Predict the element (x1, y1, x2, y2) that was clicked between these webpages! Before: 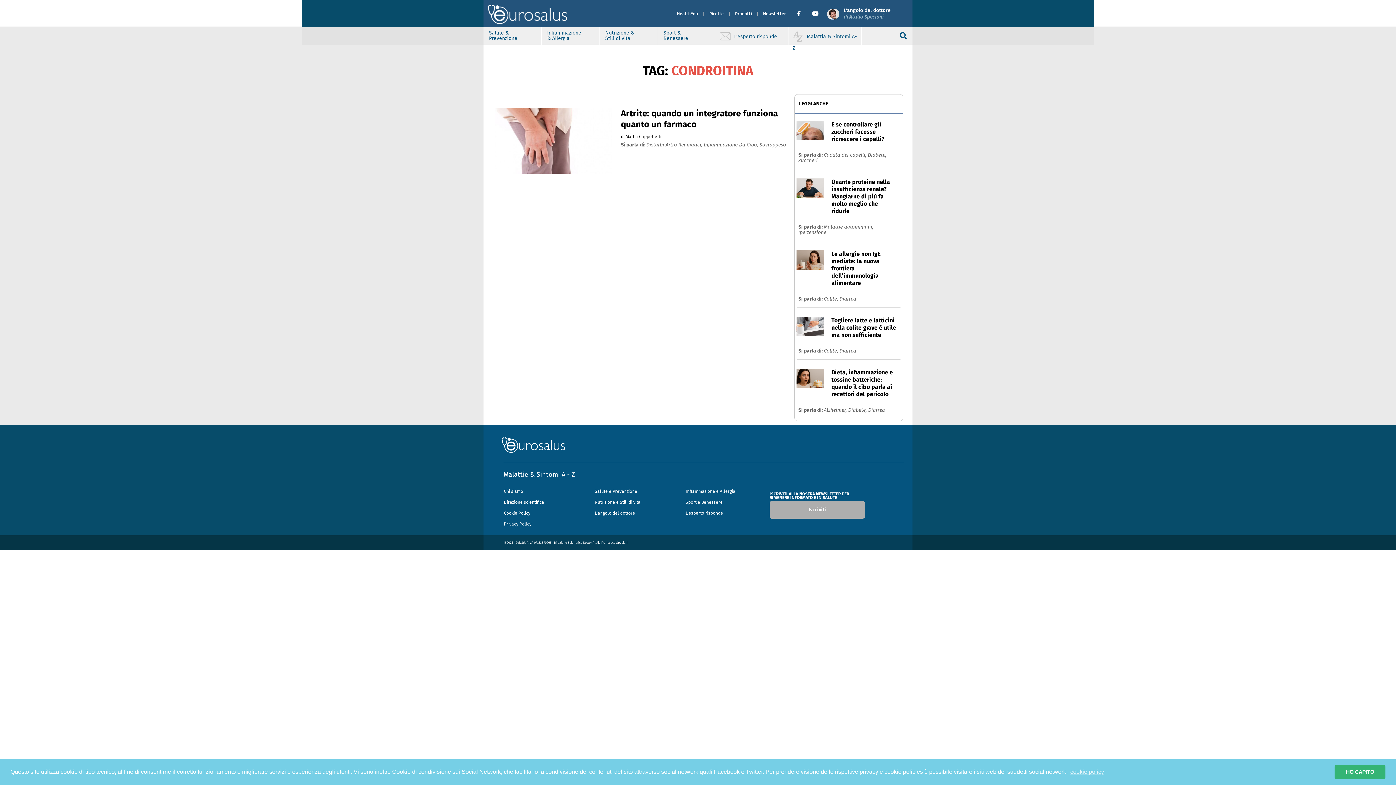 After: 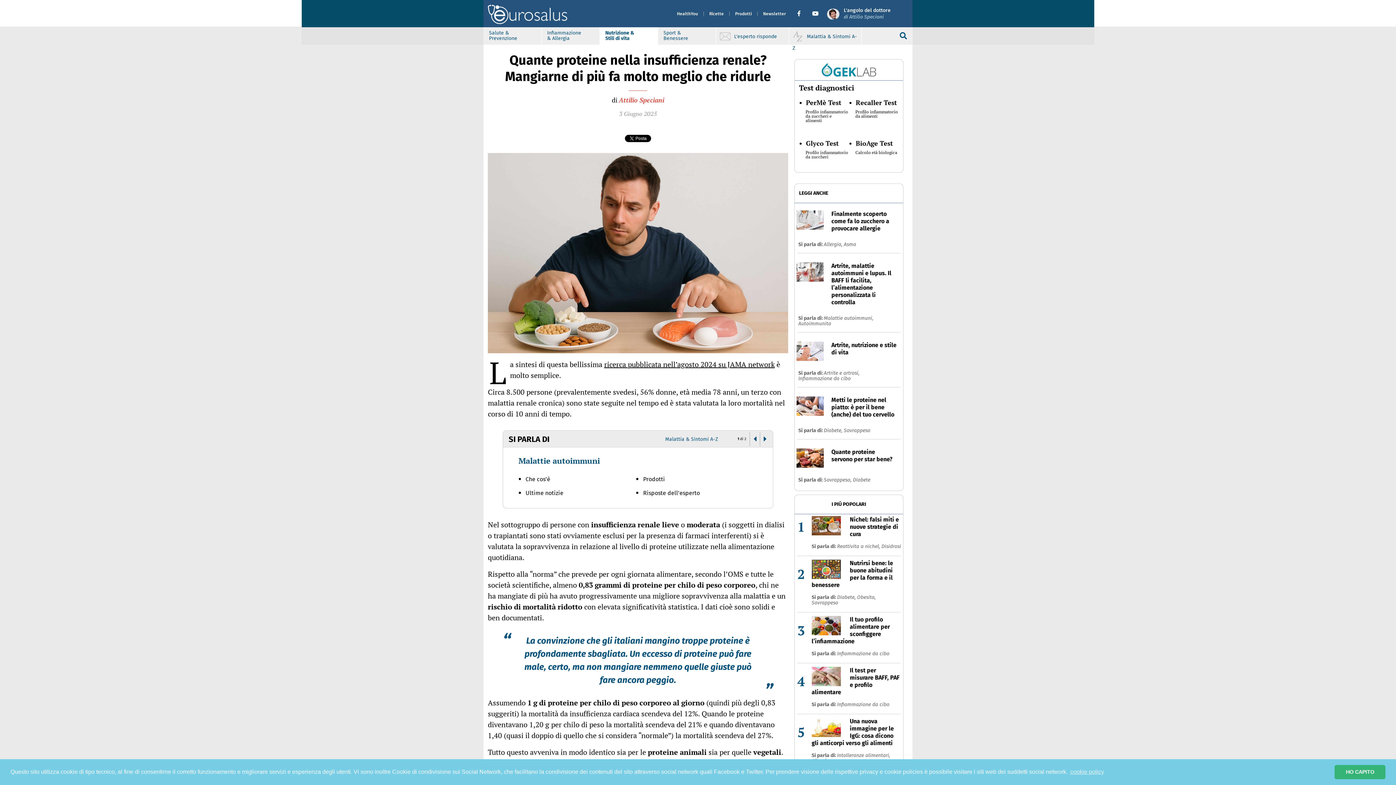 Action: label: Quante proteine nella insufficienza renale? Mangiarne di più fa molto meglio che ridurle bbox: (794, 171, 903, 222)